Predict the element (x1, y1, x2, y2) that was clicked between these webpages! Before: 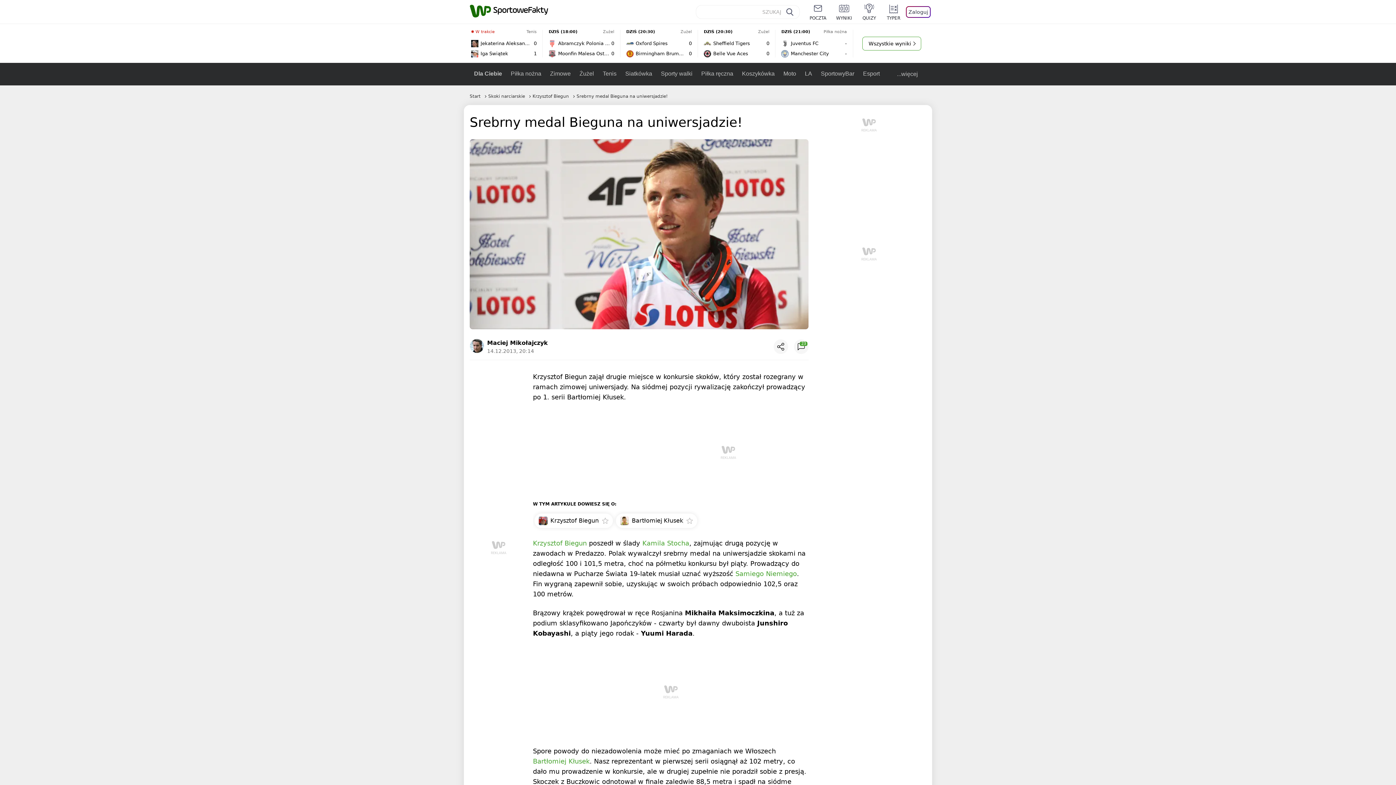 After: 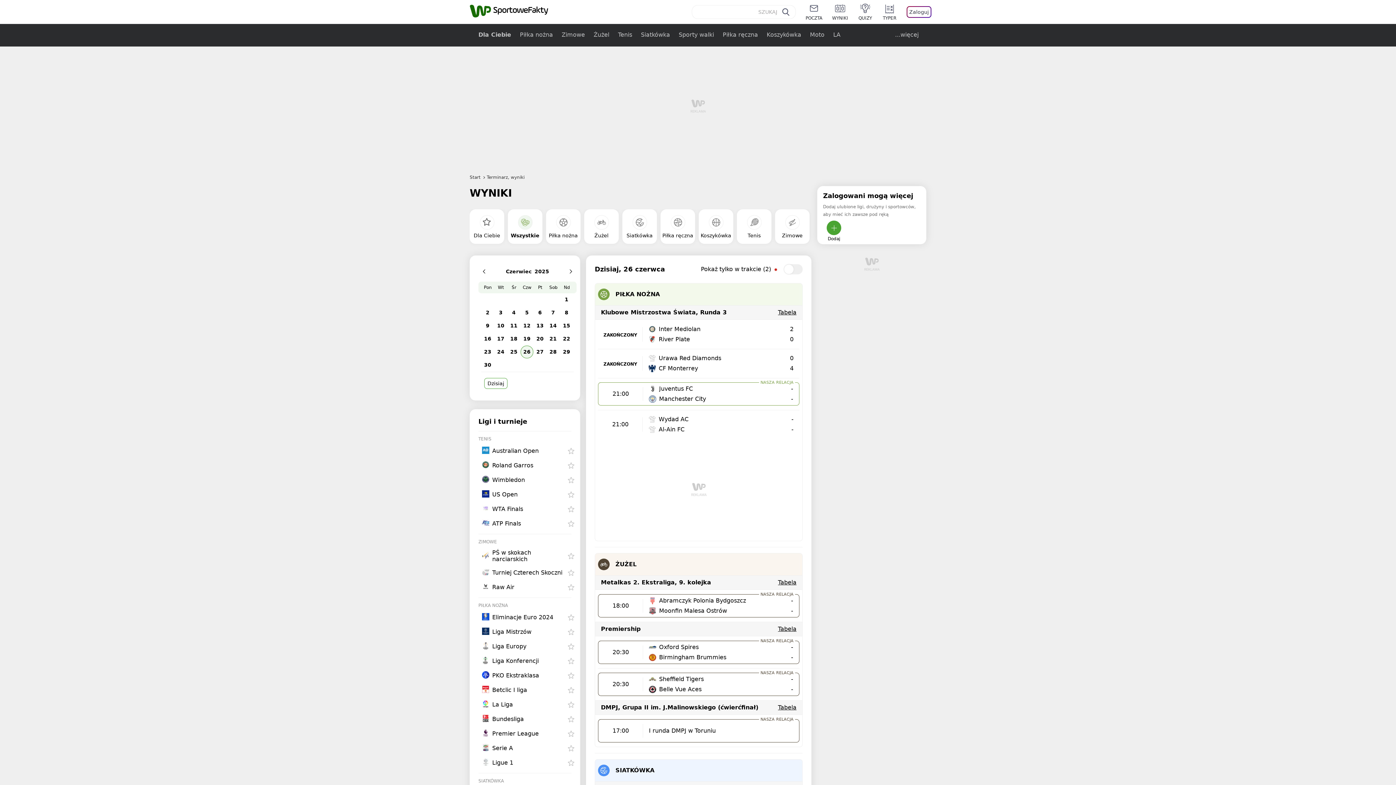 Action: label: WYNIKI bbox: (826, 3, 852, 20)